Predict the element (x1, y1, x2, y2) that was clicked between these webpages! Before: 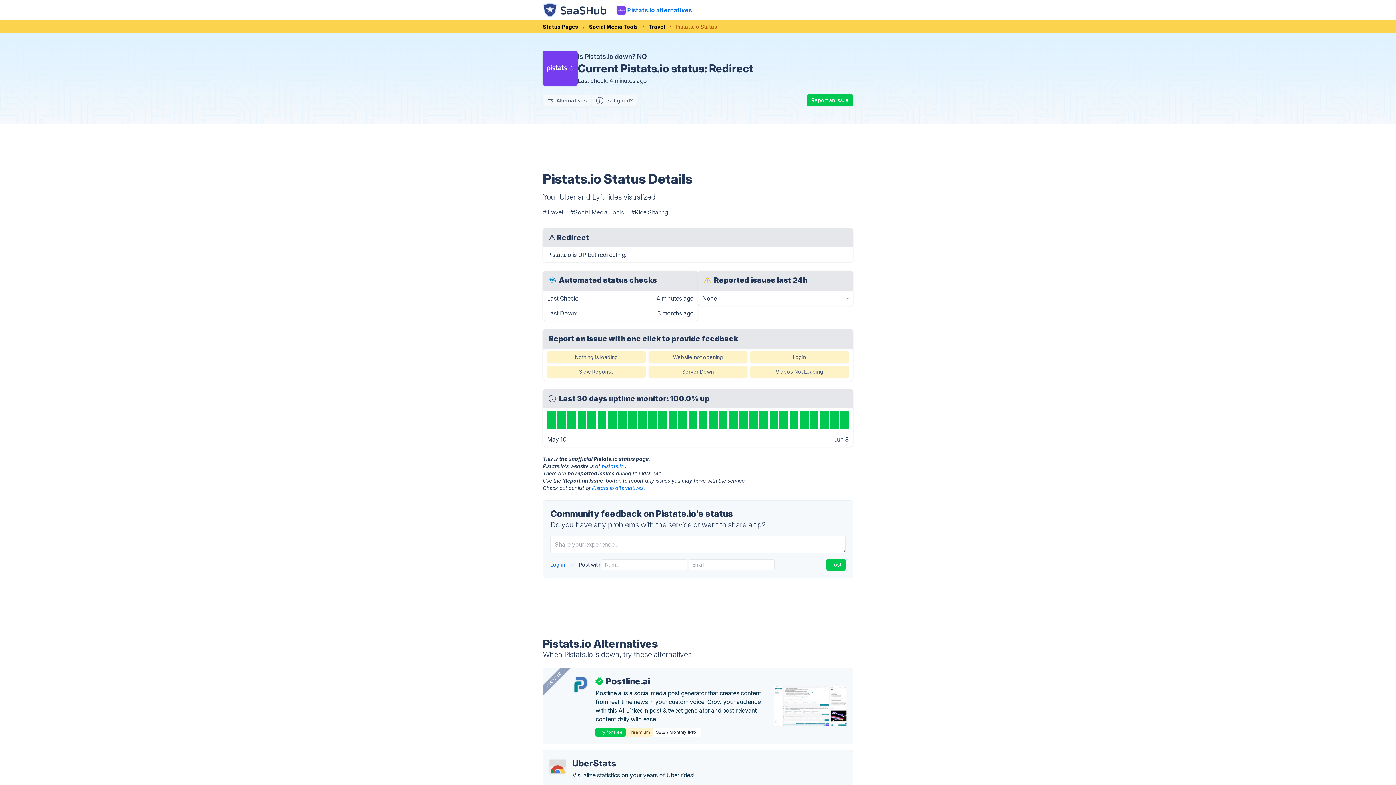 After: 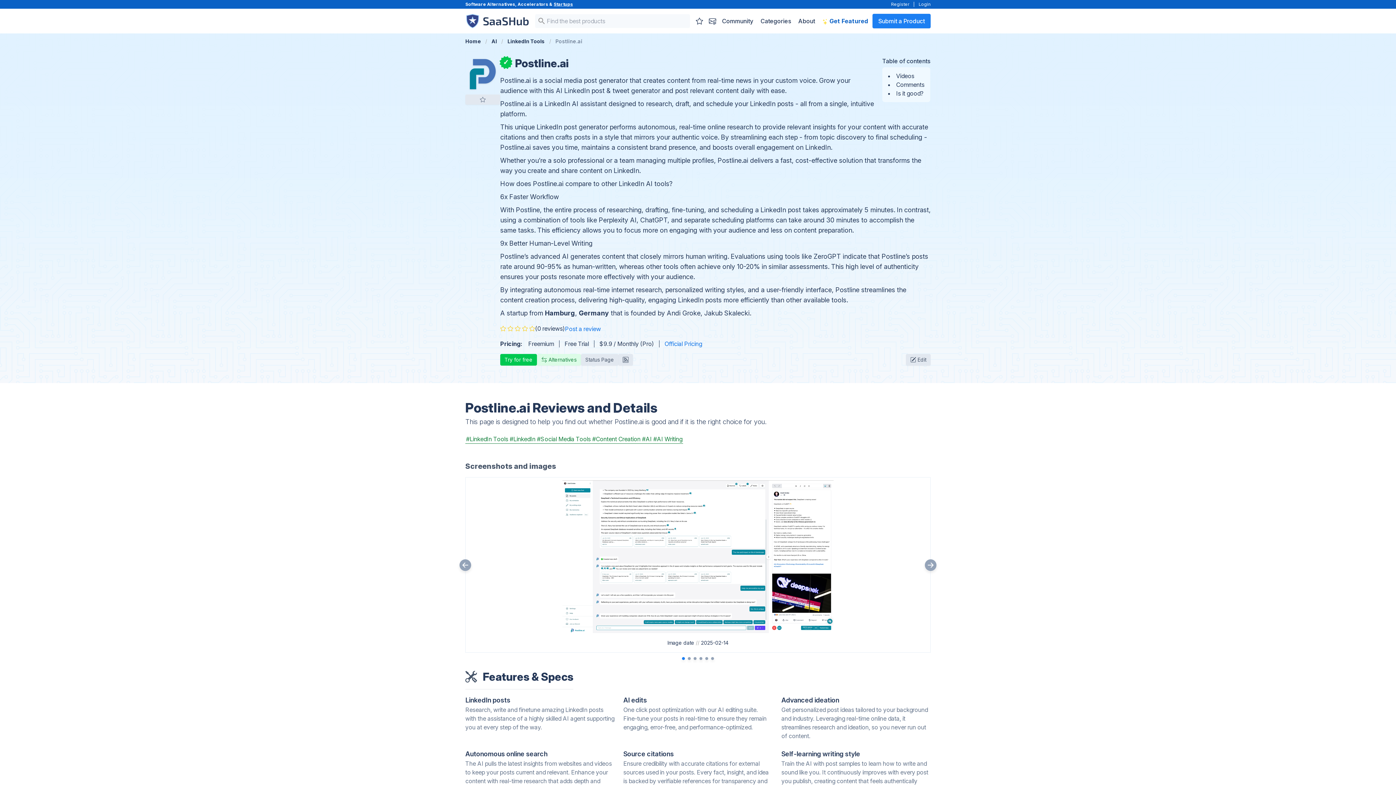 Action: bbox: (572, 676, 589, 693)